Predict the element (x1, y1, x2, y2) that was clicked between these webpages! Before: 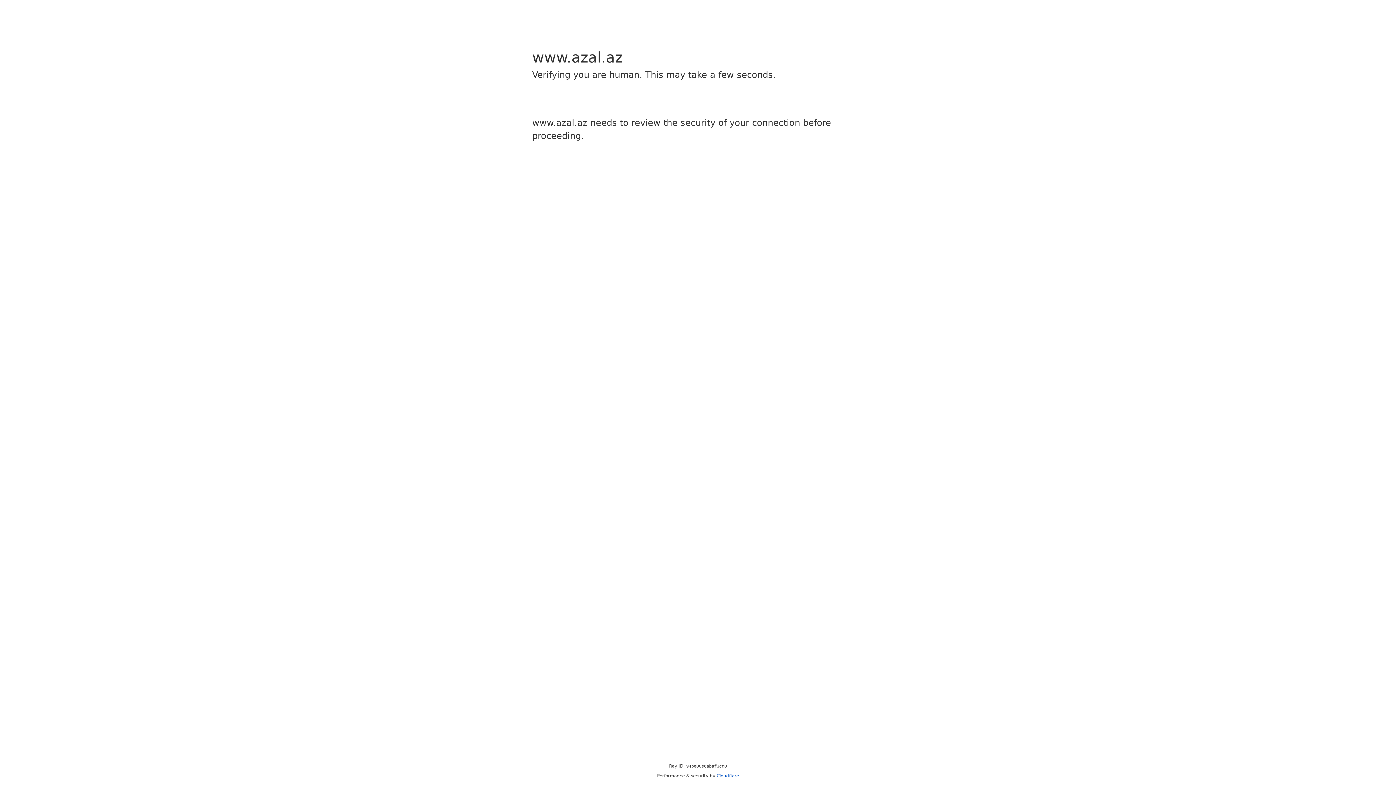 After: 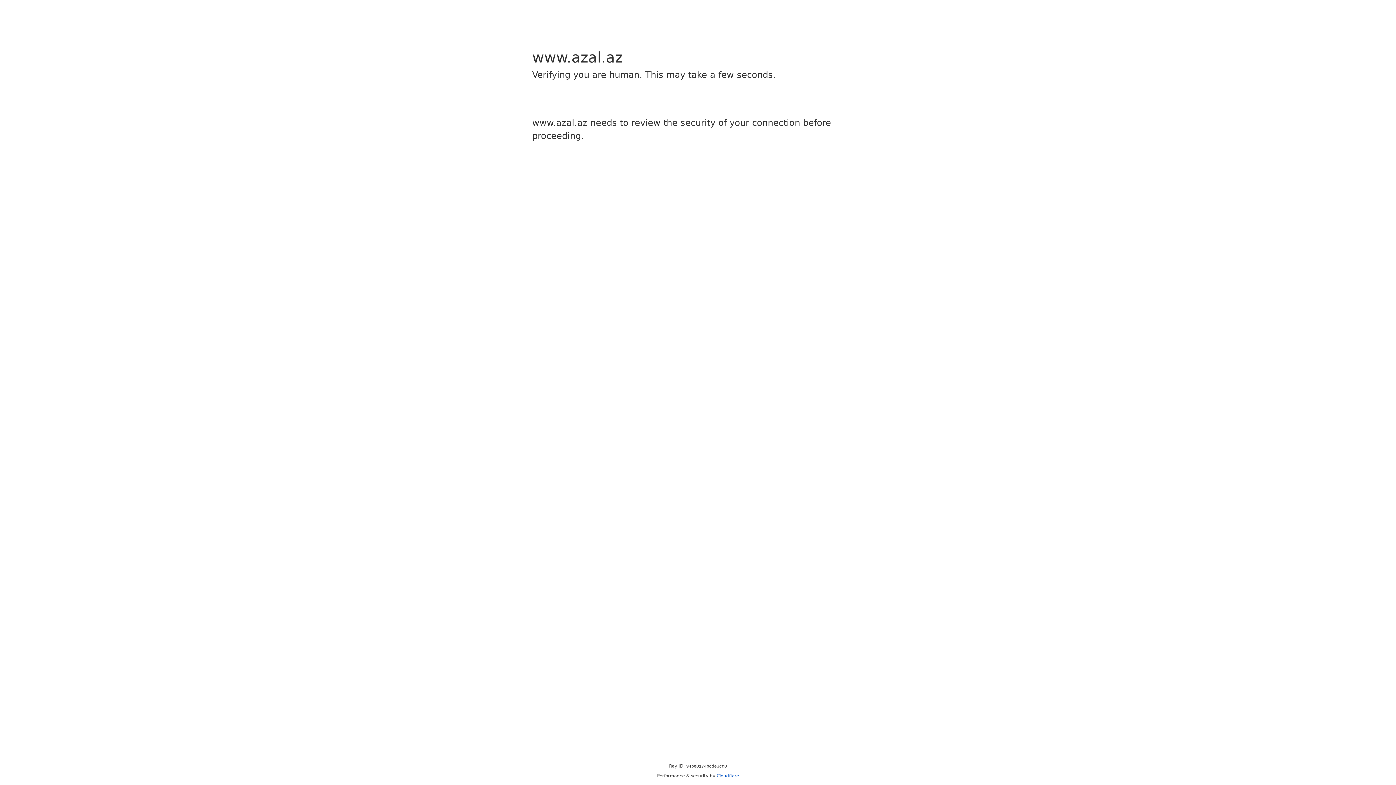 Action: bbox: (716, 773, 739, 778) label: Cloudflare